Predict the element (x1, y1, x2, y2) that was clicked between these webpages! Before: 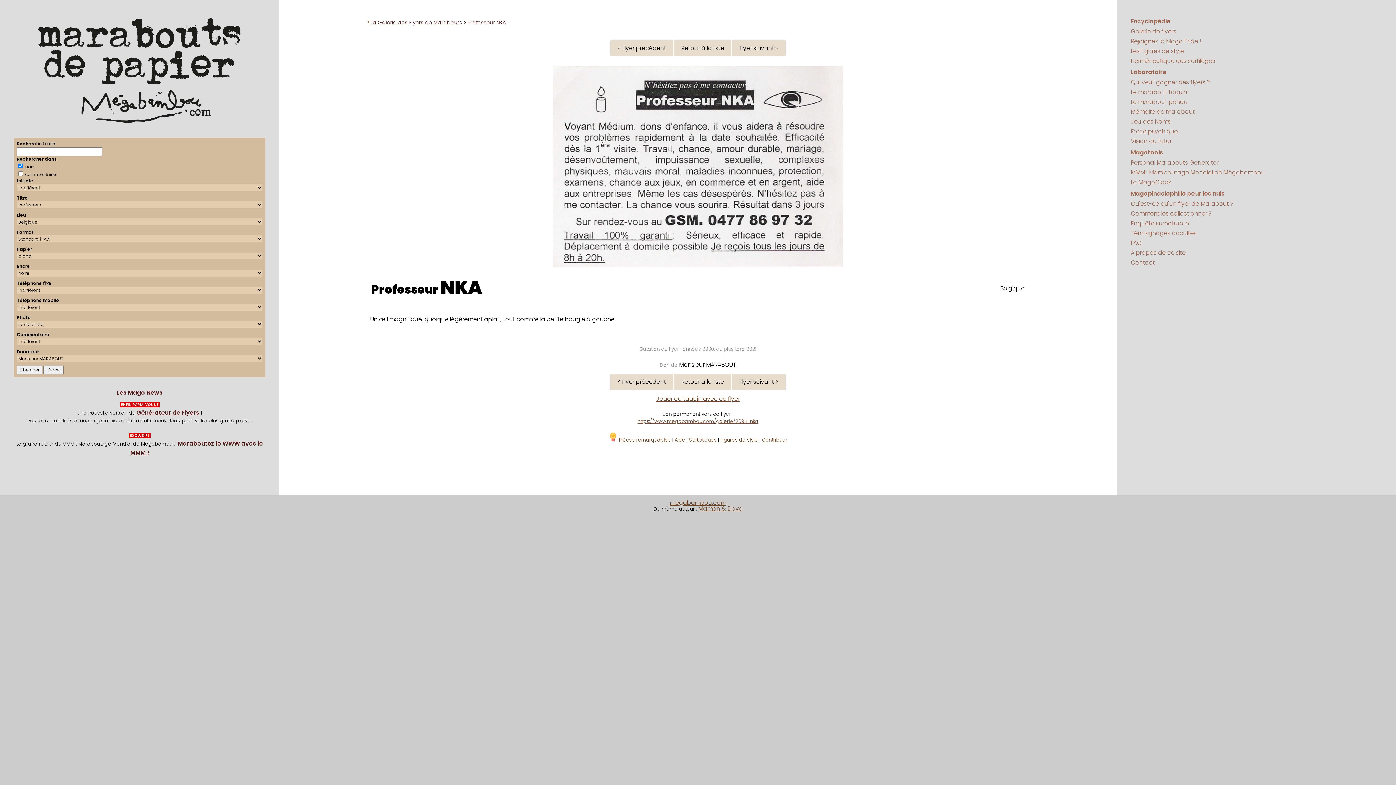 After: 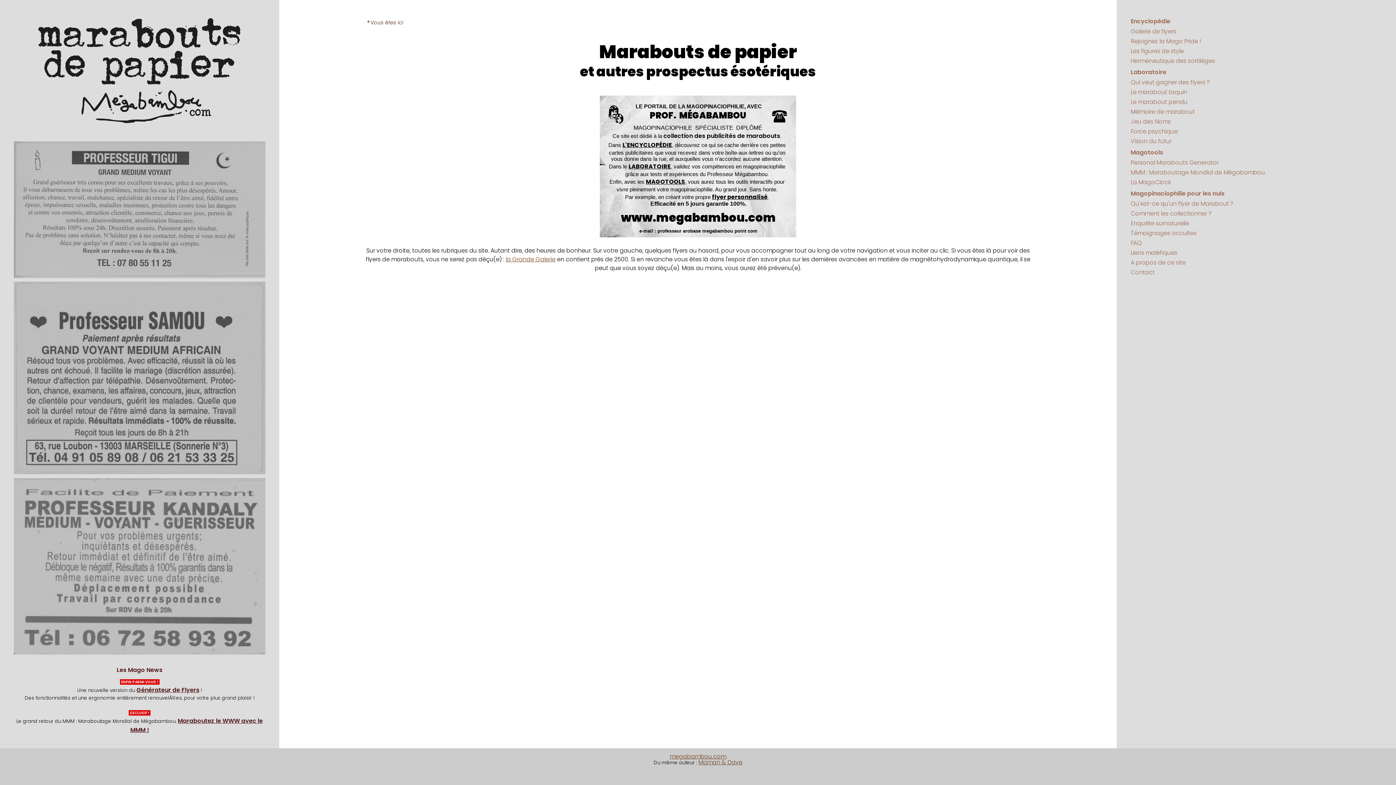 Action: bbox: (670, 498, 726, 507) label: megabambou.com